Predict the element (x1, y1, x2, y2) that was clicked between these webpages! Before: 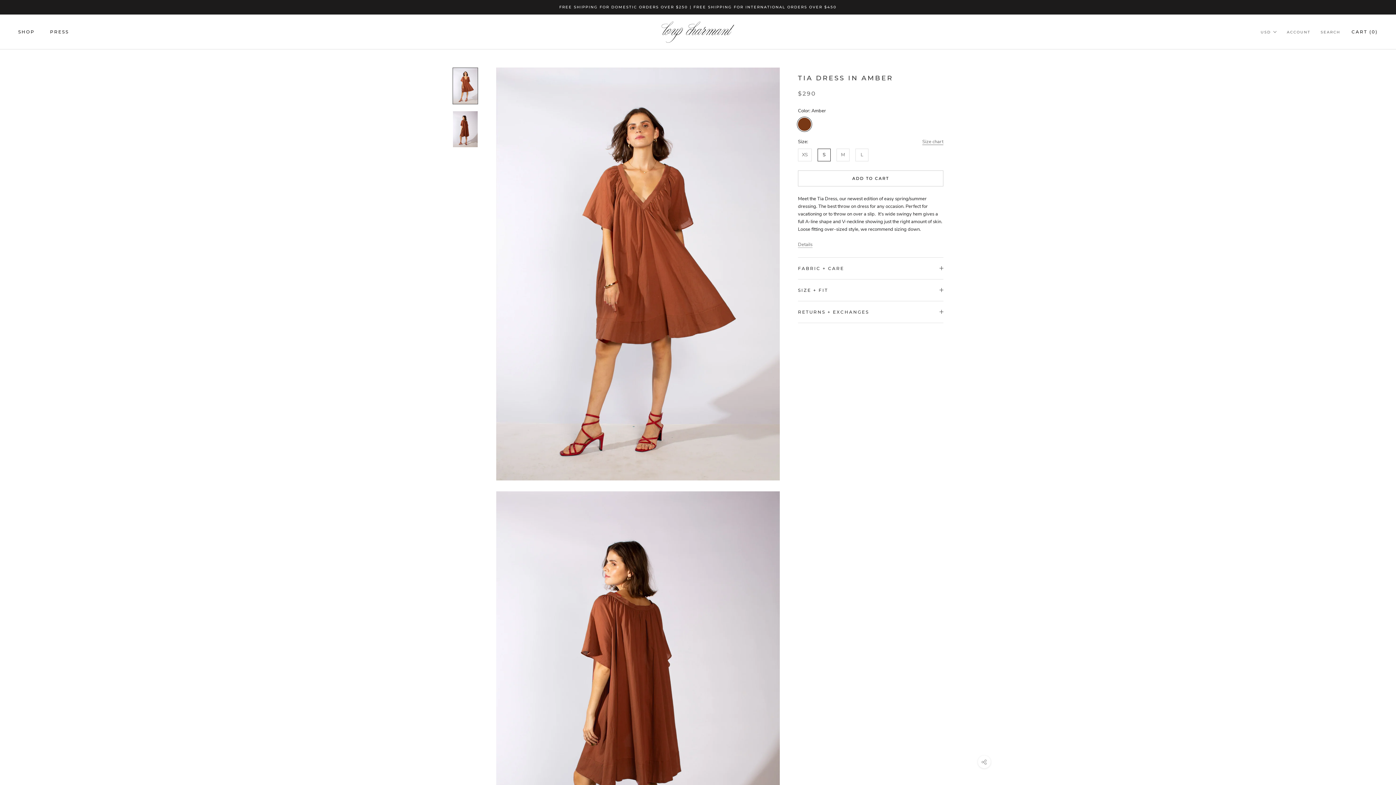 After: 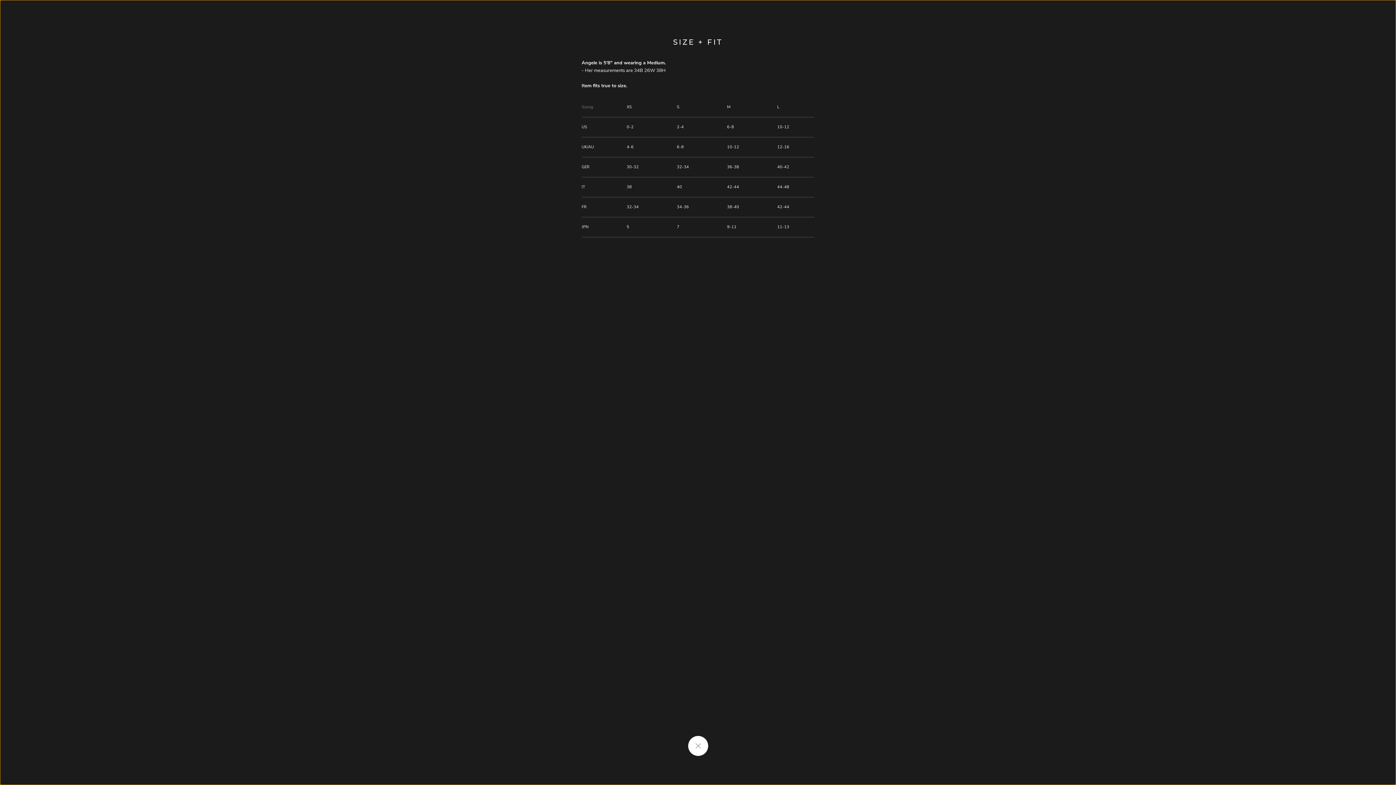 Action: bbox: (922, 138, 943, 145) label: Size chart